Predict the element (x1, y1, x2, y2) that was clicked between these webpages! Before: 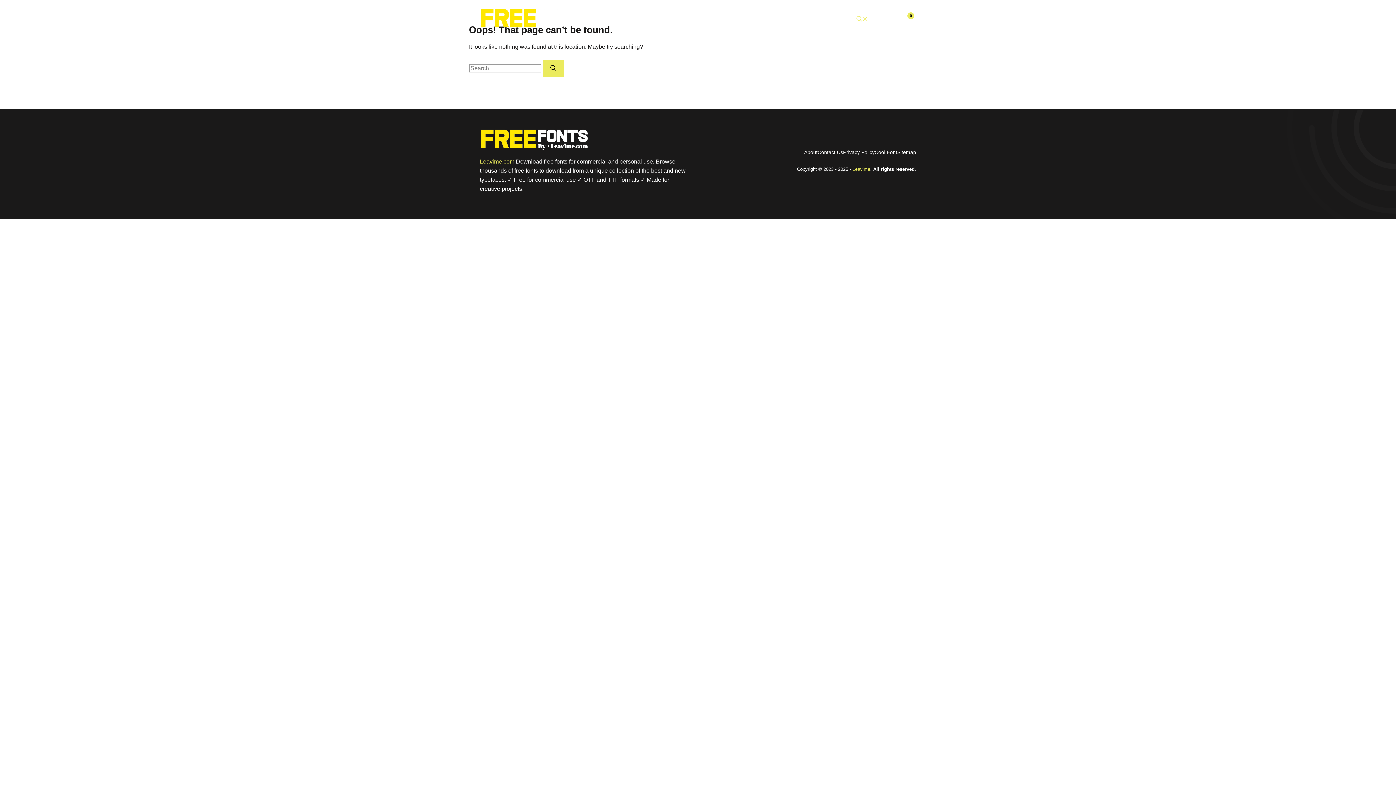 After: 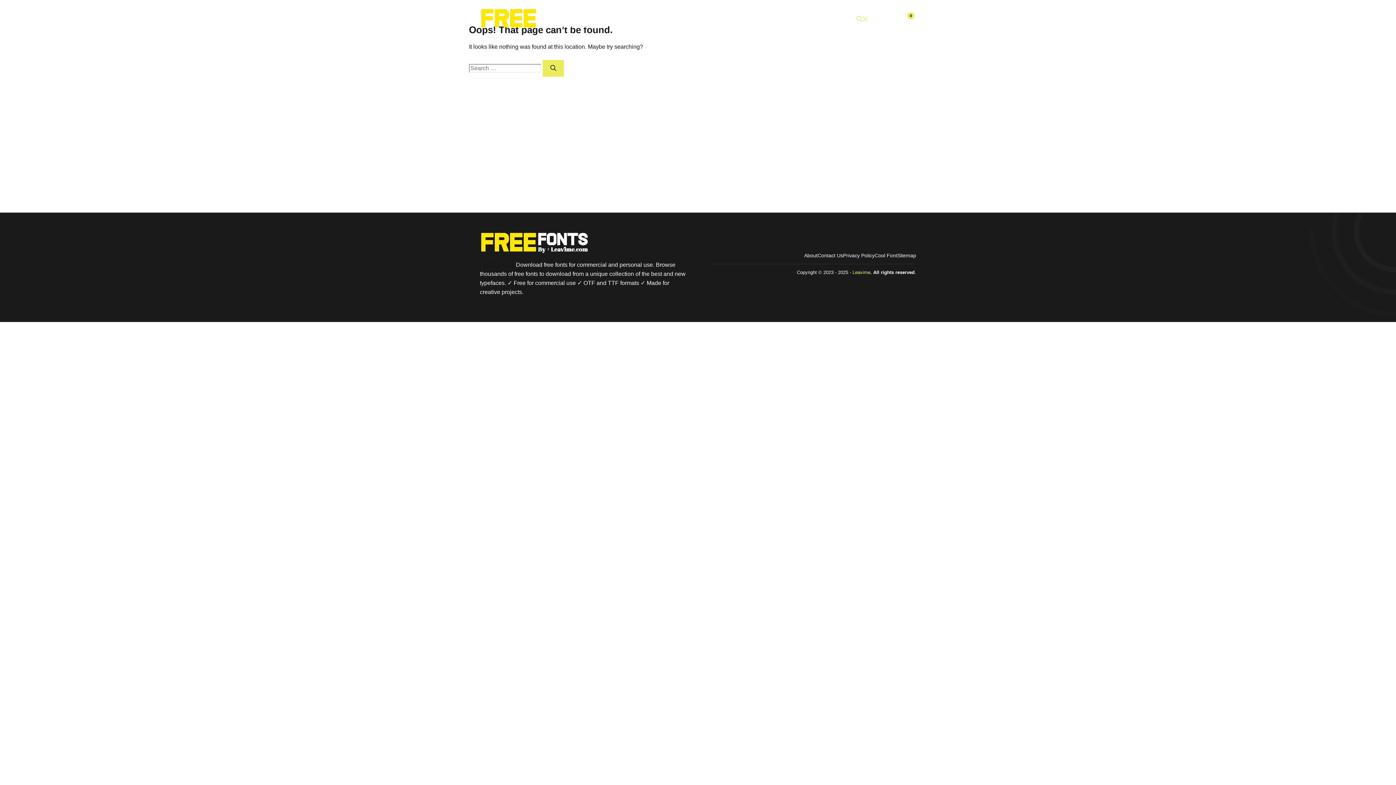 Action: label: Leavime.com bbox: (480, 158, 514, 164)